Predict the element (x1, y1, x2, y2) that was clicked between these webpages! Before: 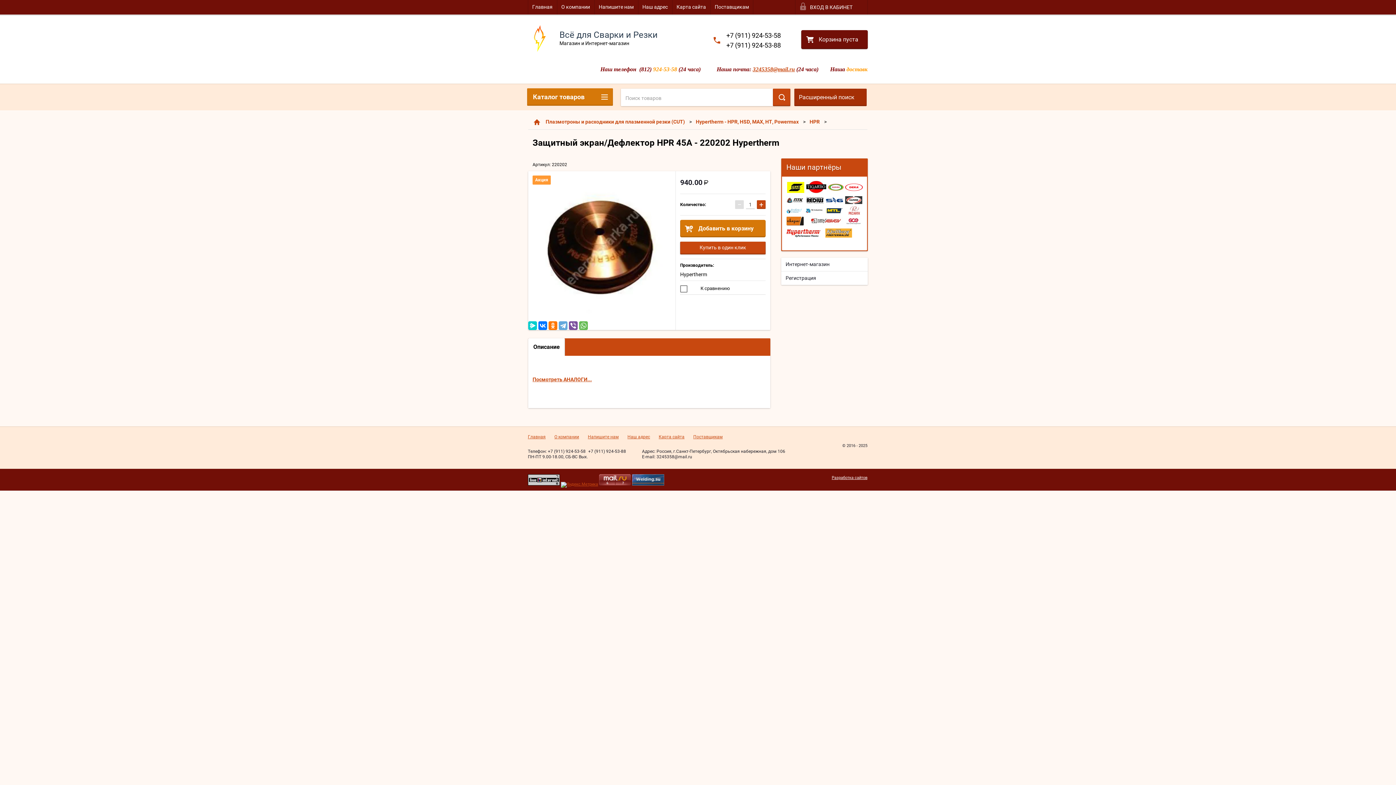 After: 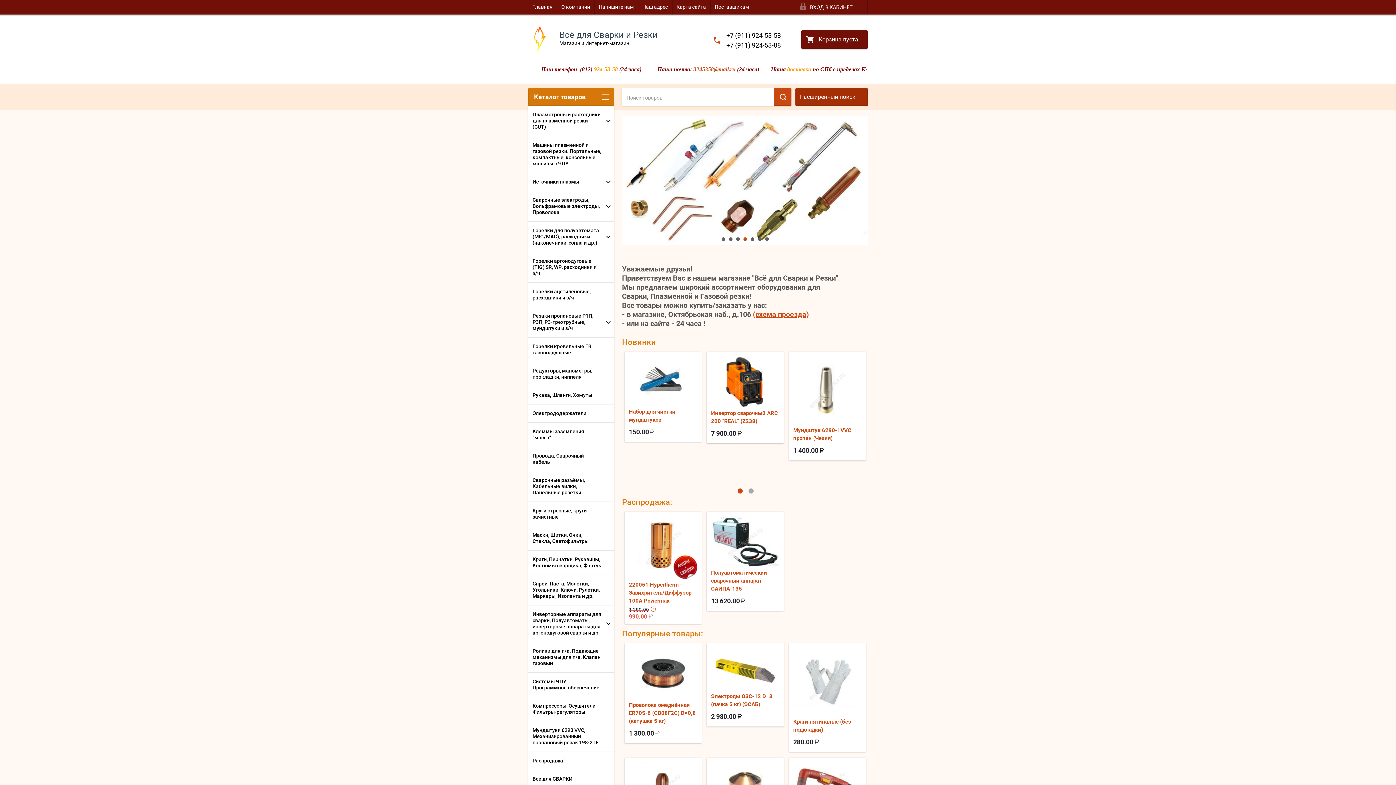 Action: label: Главная bbox: (528, 0, 557, 14)